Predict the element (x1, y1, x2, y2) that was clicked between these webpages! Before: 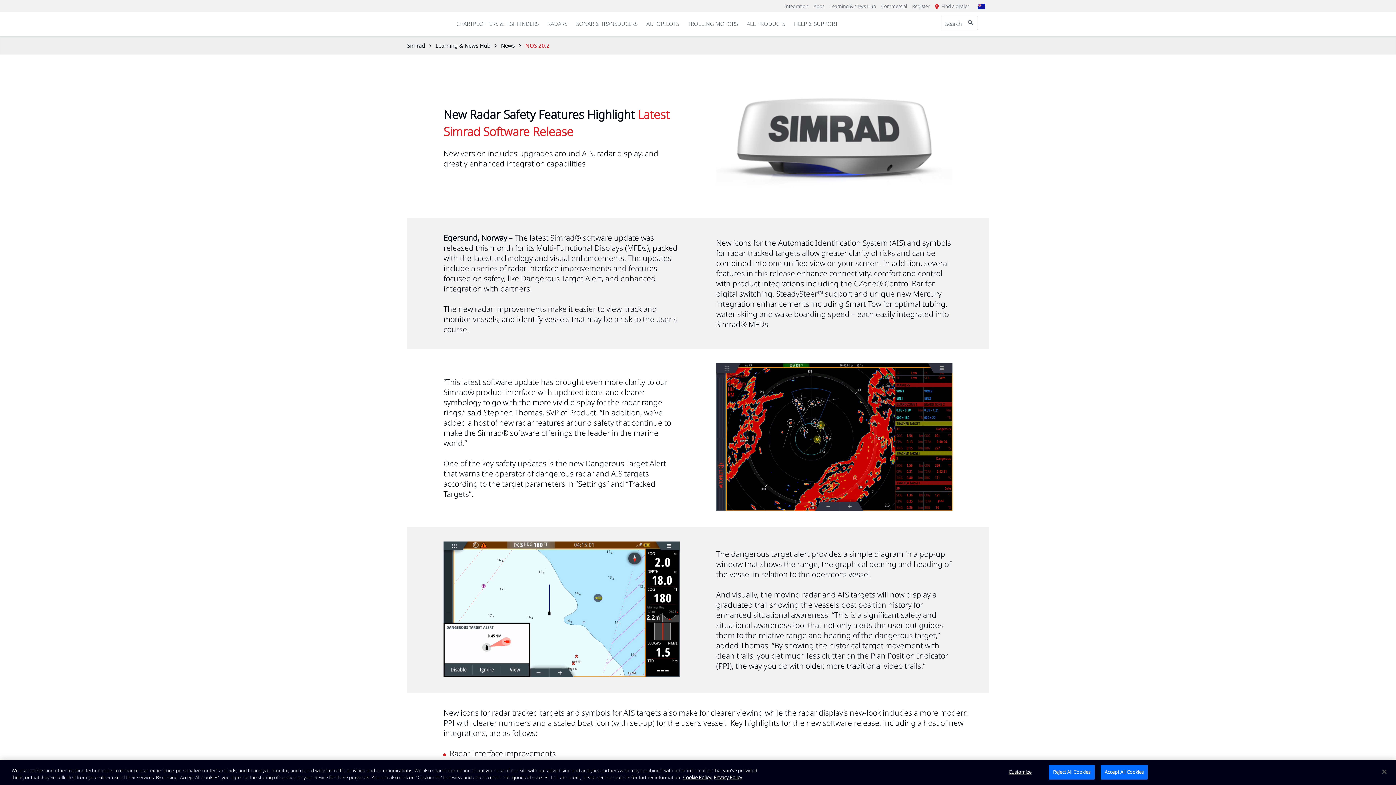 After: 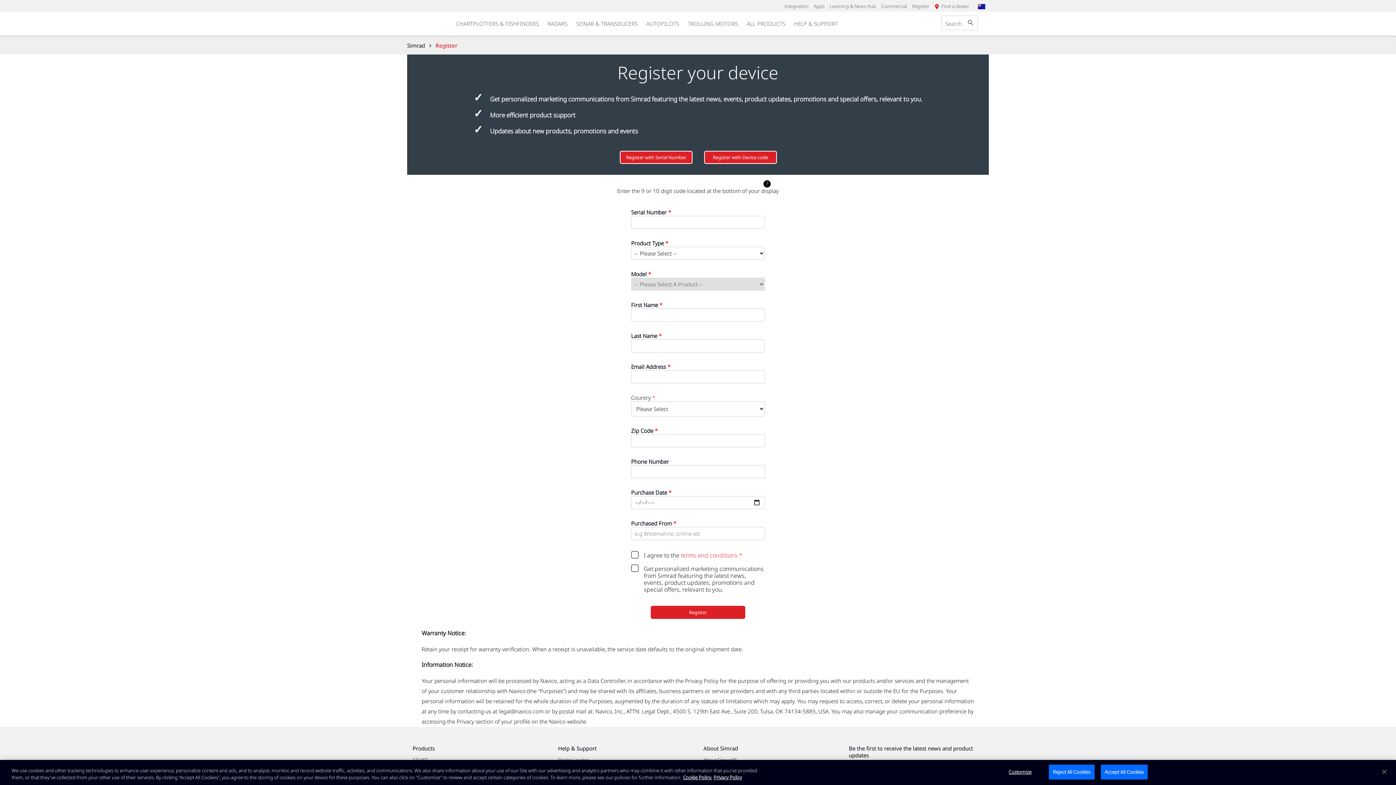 Action: label: Register bbox: (910, 2, 931, 9)